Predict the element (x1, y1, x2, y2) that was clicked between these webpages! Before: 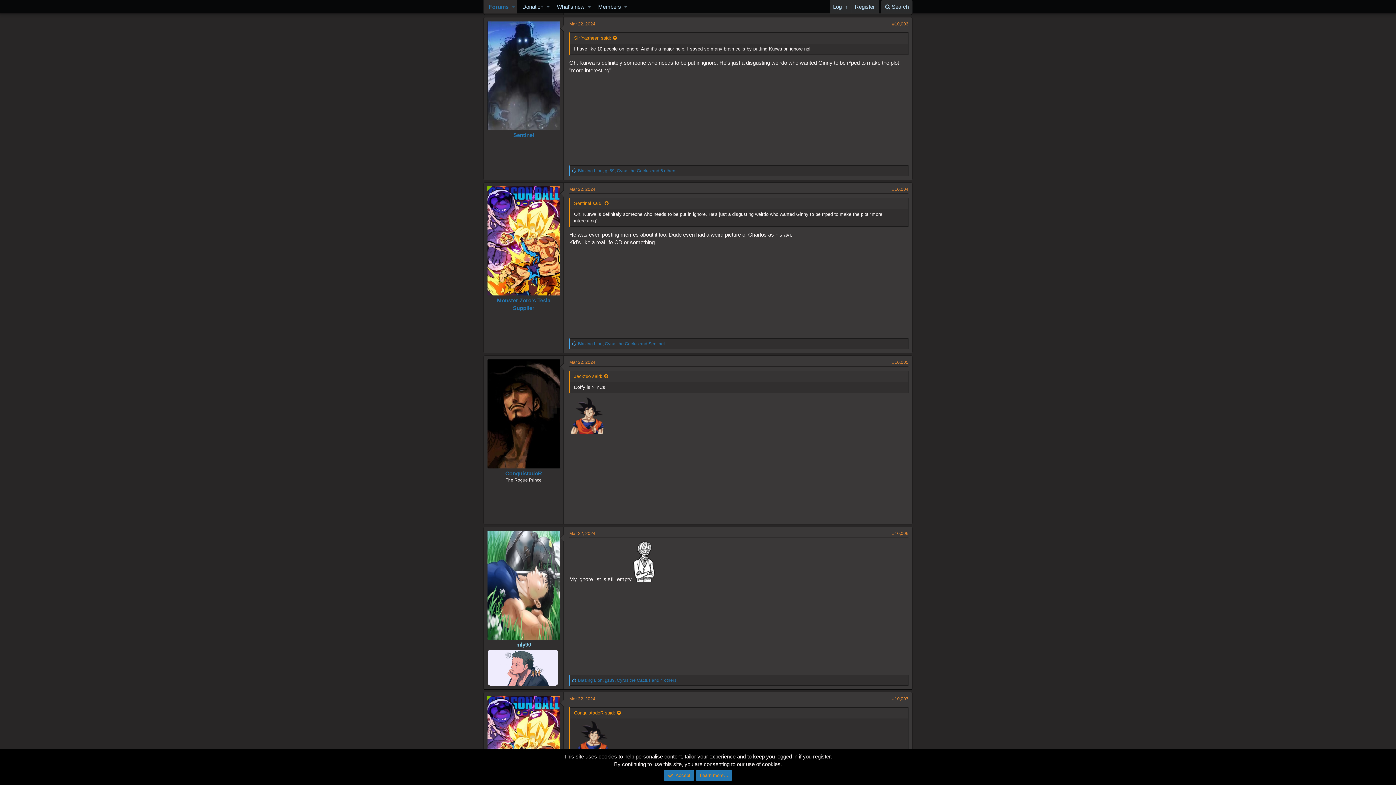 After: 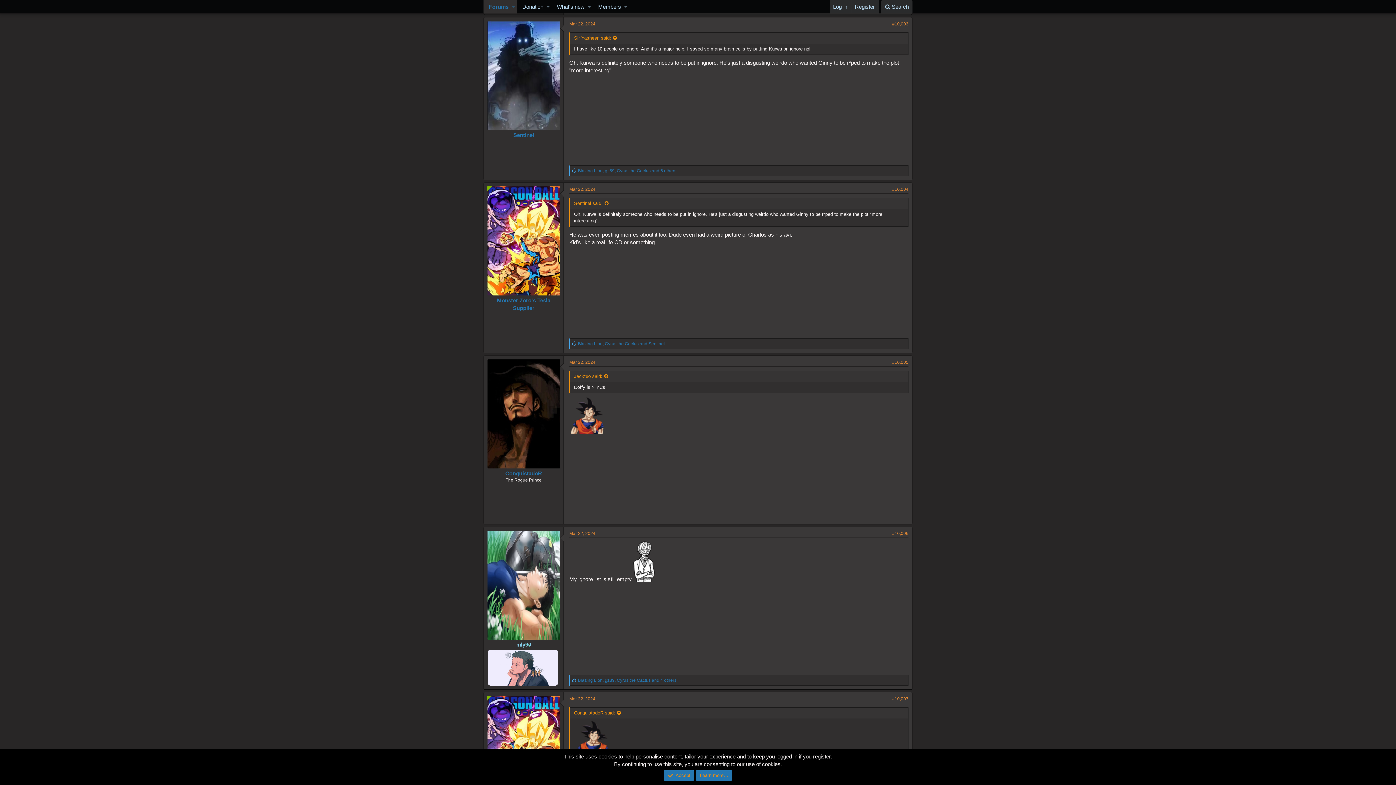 Action: label: #10,003 bbox: (892, 21, 908, 26)